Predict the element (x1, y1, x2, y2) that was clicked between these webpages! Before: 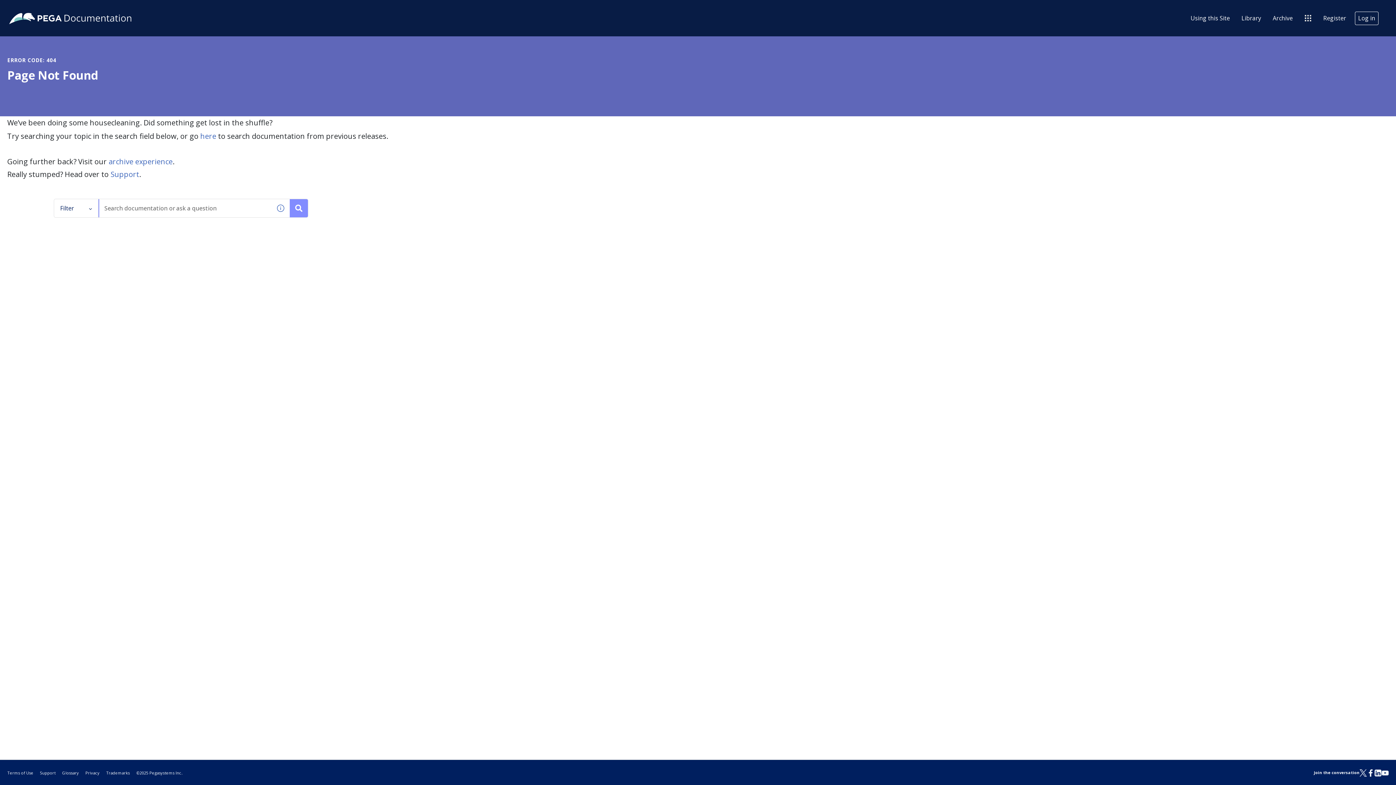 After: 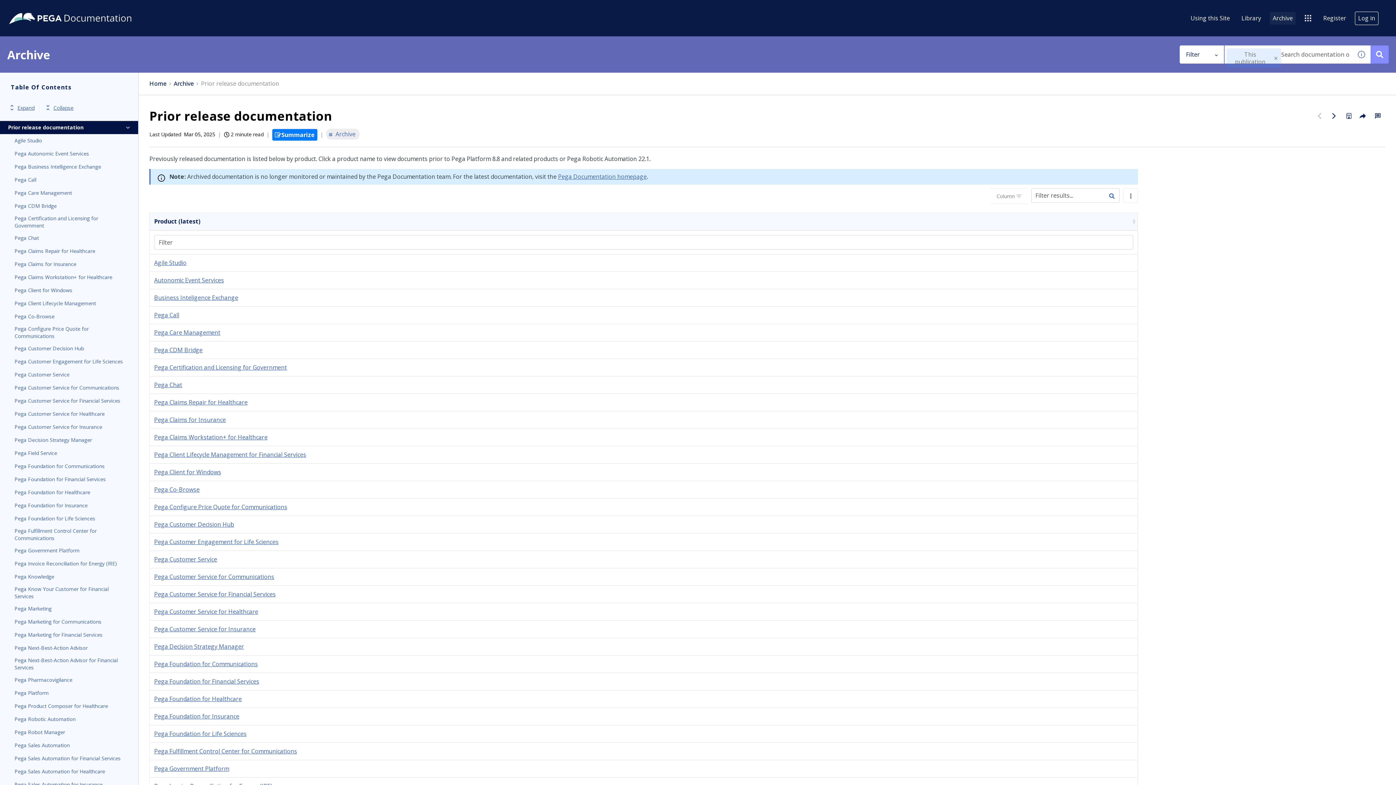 Action: bbox: (1270, 11, 1296, 24) label: Archive